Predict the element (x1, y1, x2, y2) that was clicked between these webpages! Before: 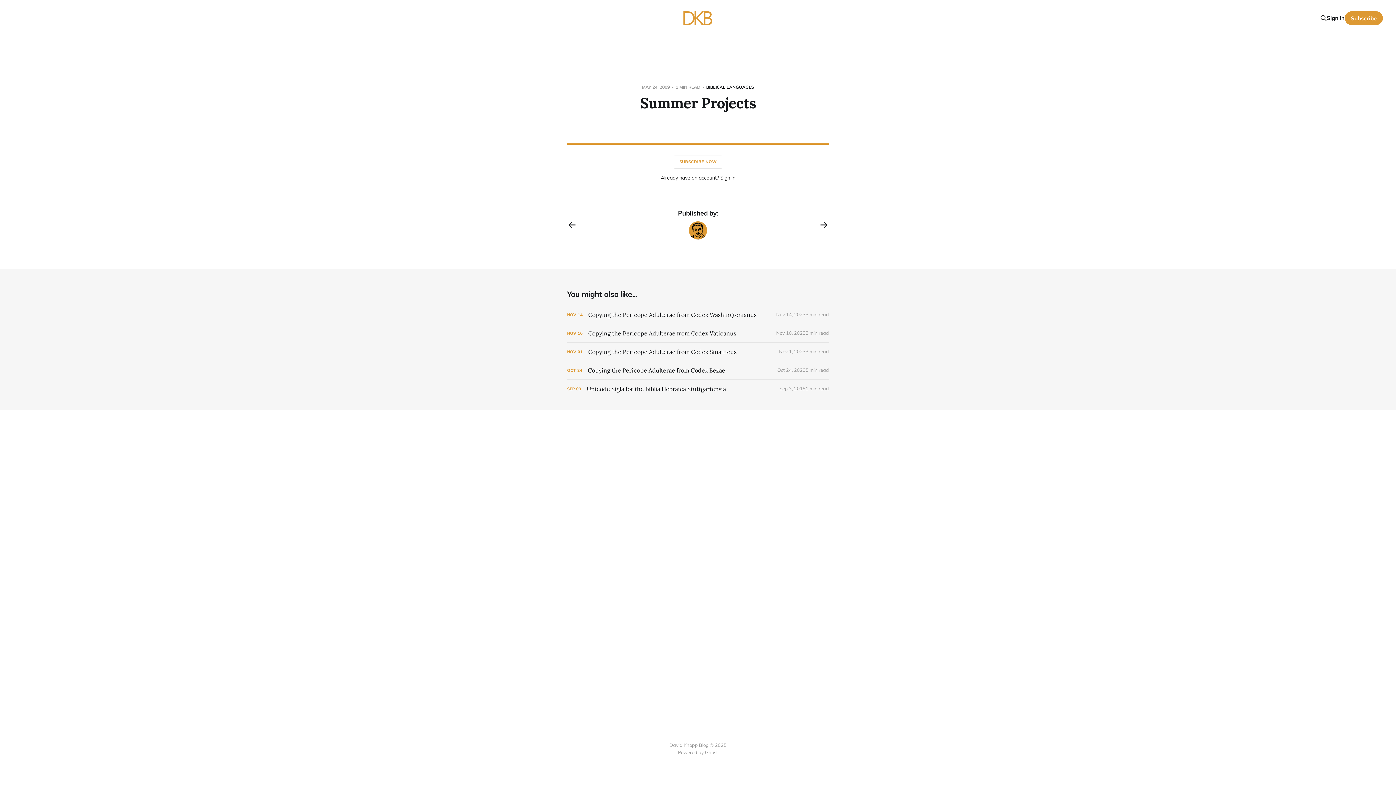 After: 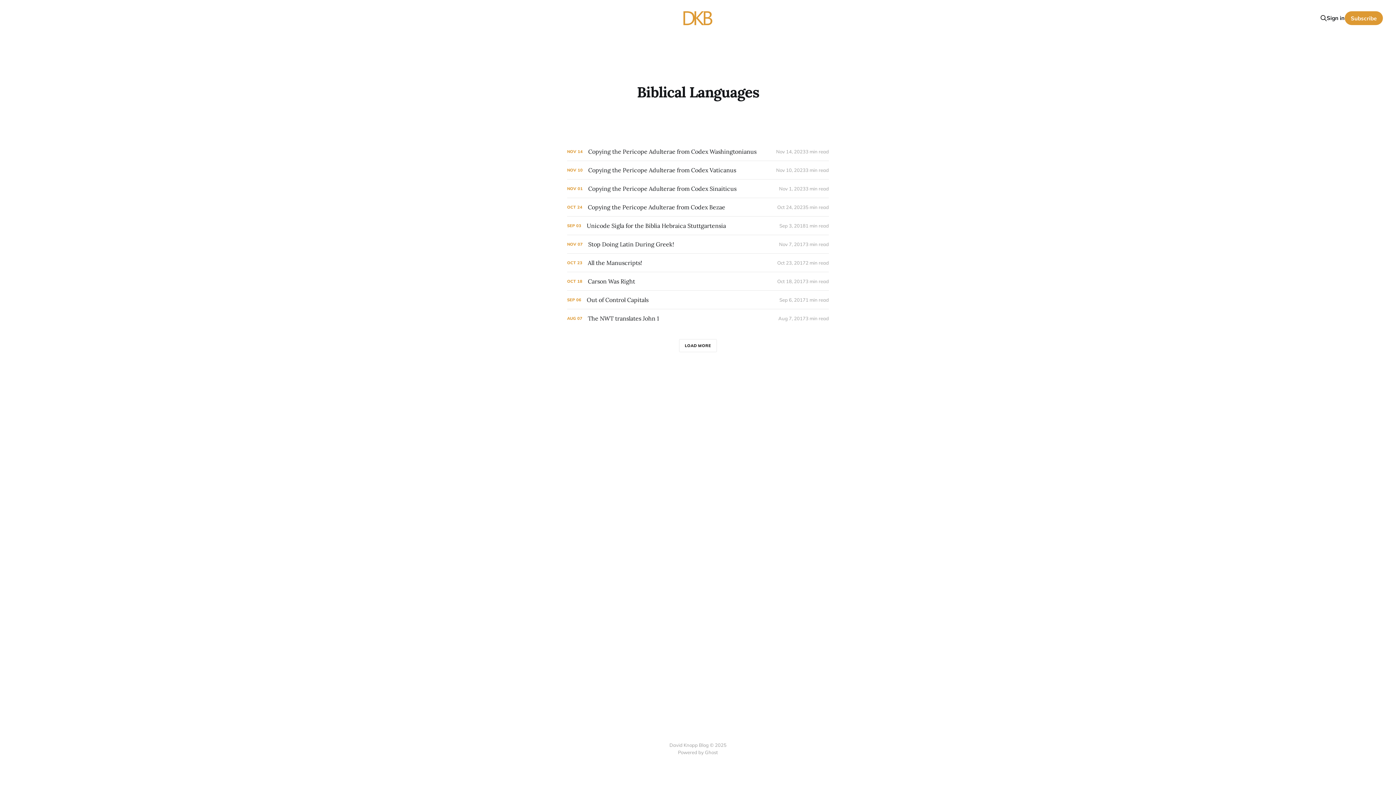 Action: label: BIBLICAL LANGUAGES bbox: (706, 84, 754, 89)